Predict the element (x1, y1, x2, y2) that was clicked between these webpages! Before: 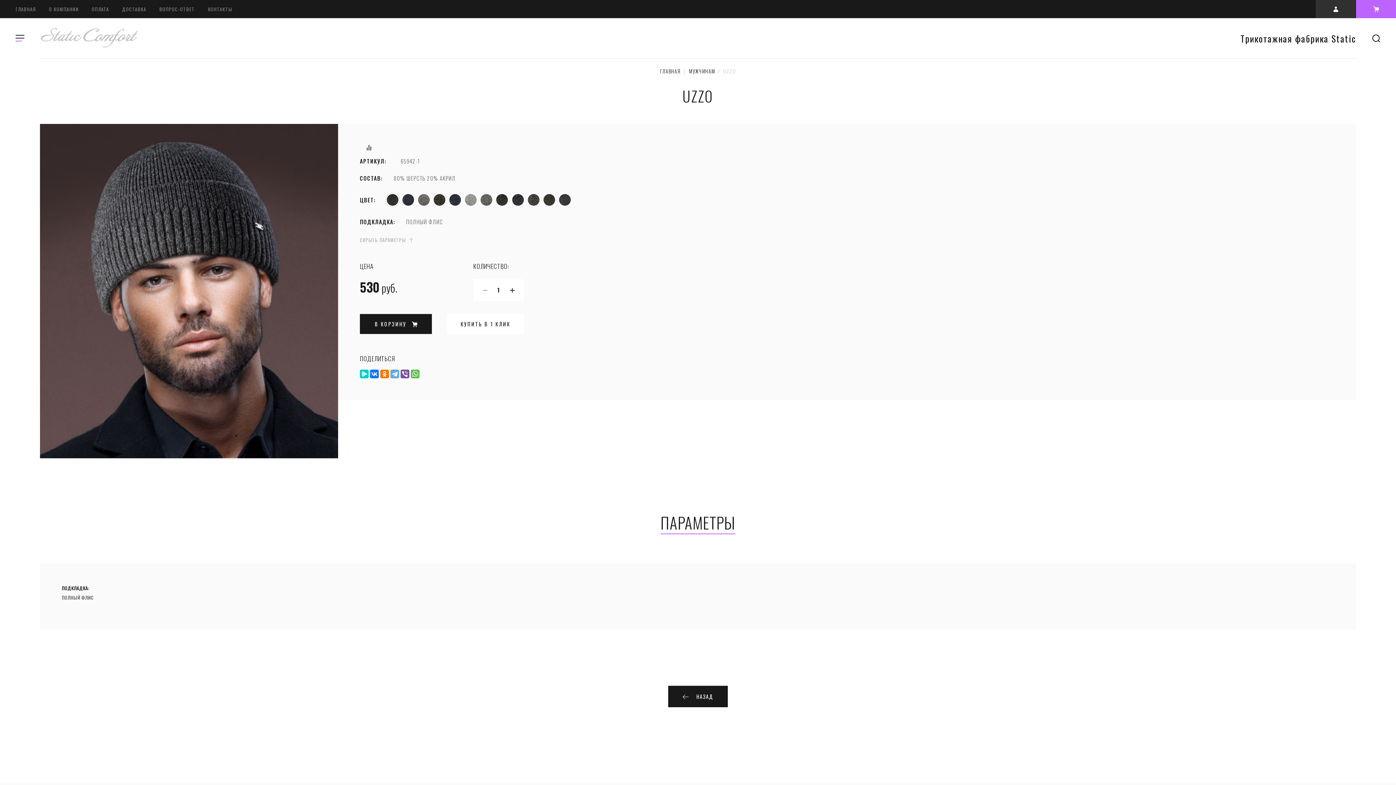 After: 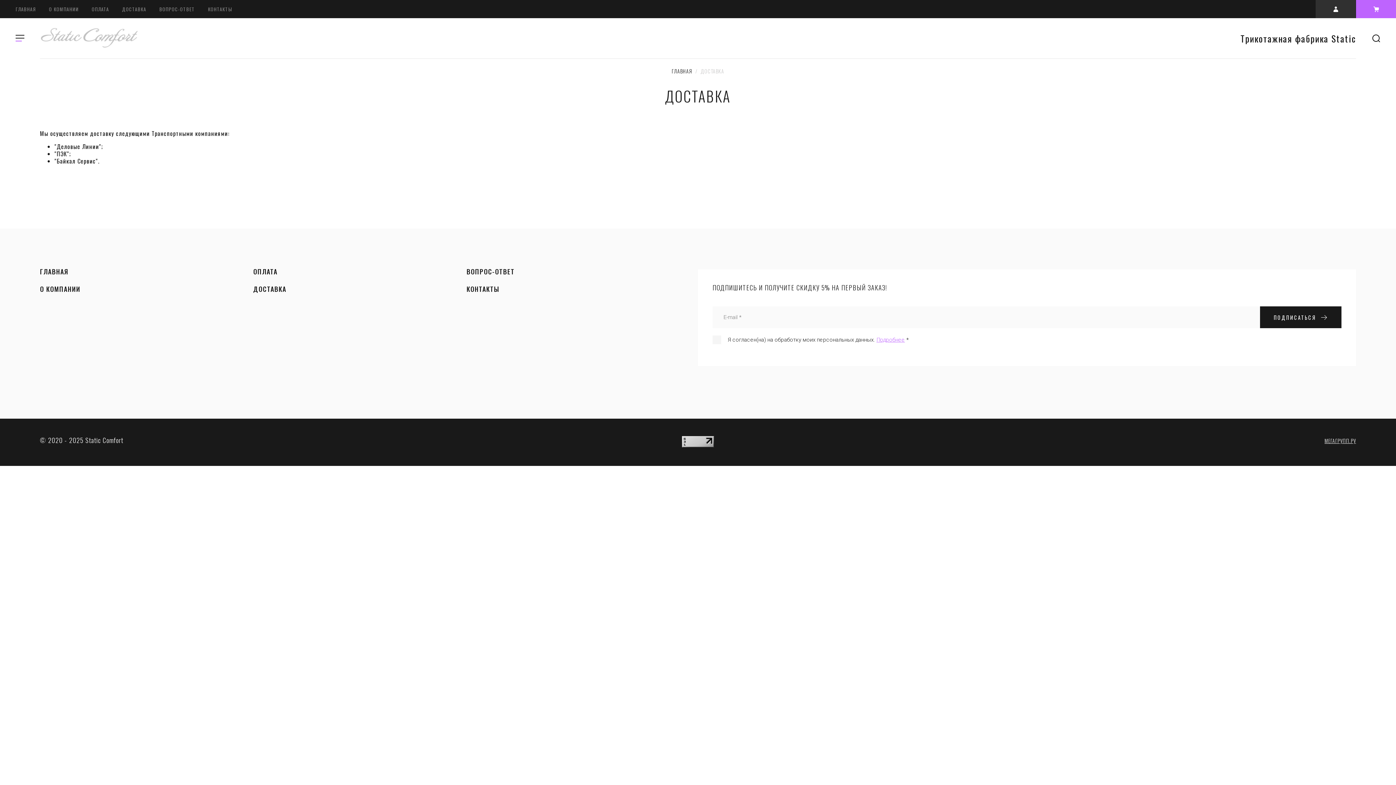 Action: label: ДОСТАВКА bbox: (115, 0, 152, 18)